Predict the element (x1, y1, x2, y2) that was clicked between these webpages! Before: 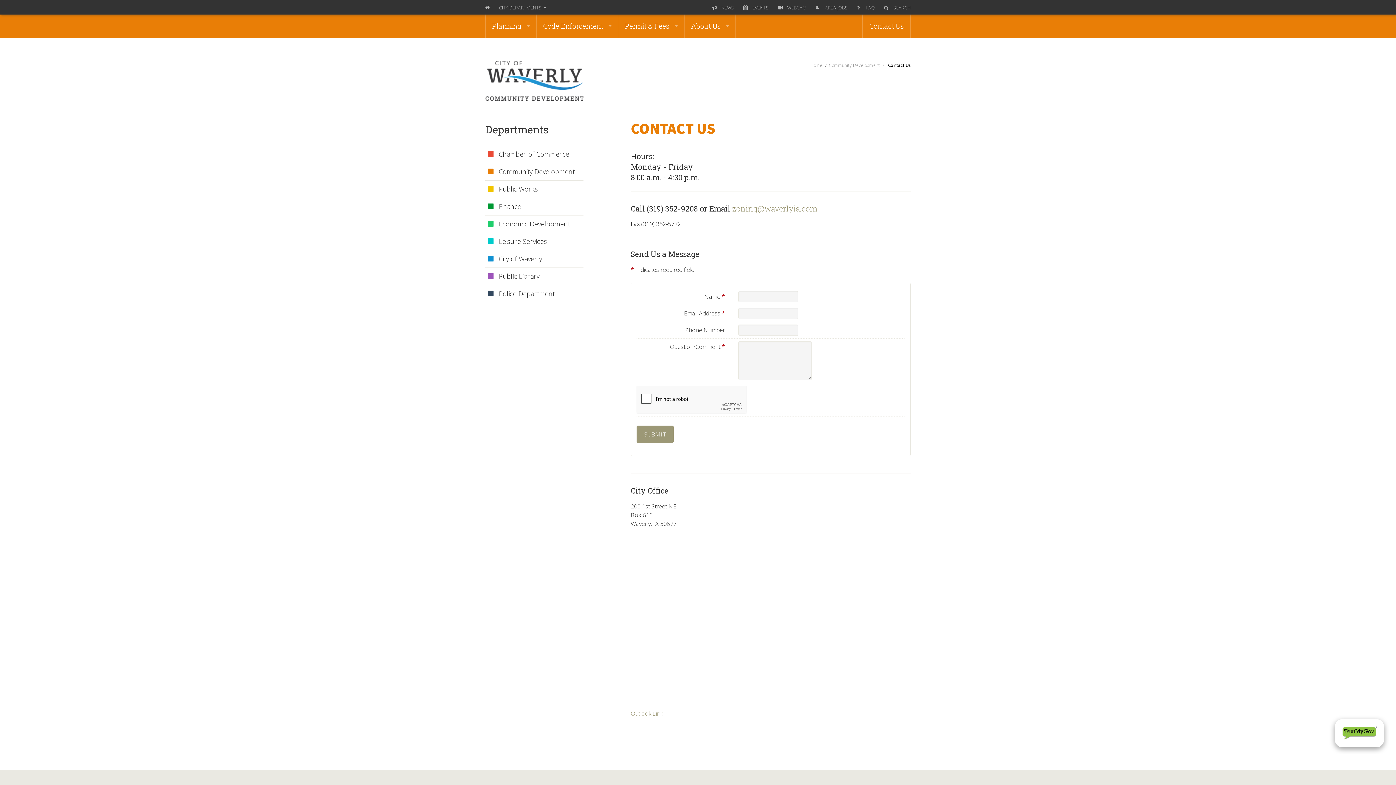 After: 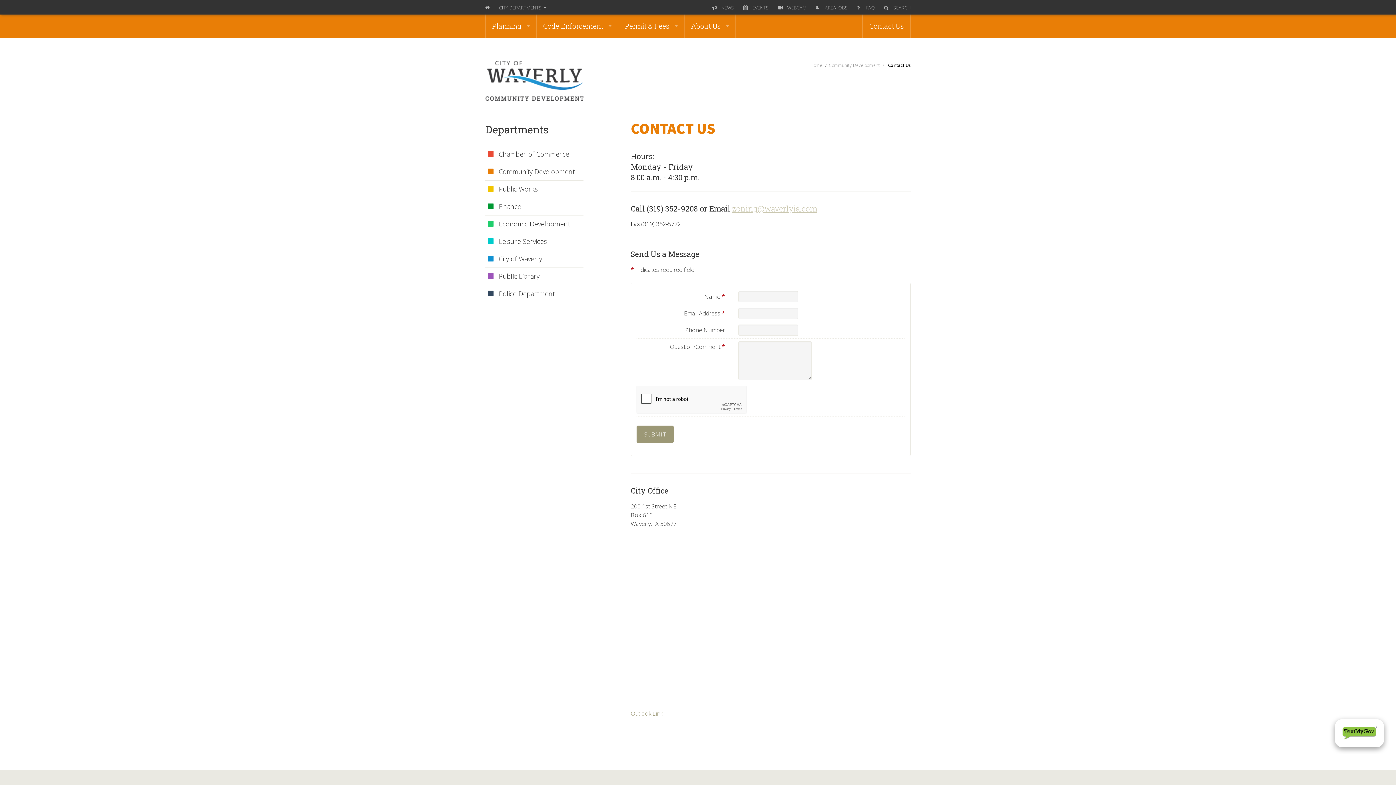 Action: bbox: (732, 203, 817, 213) label: zoning@waverlyia.com